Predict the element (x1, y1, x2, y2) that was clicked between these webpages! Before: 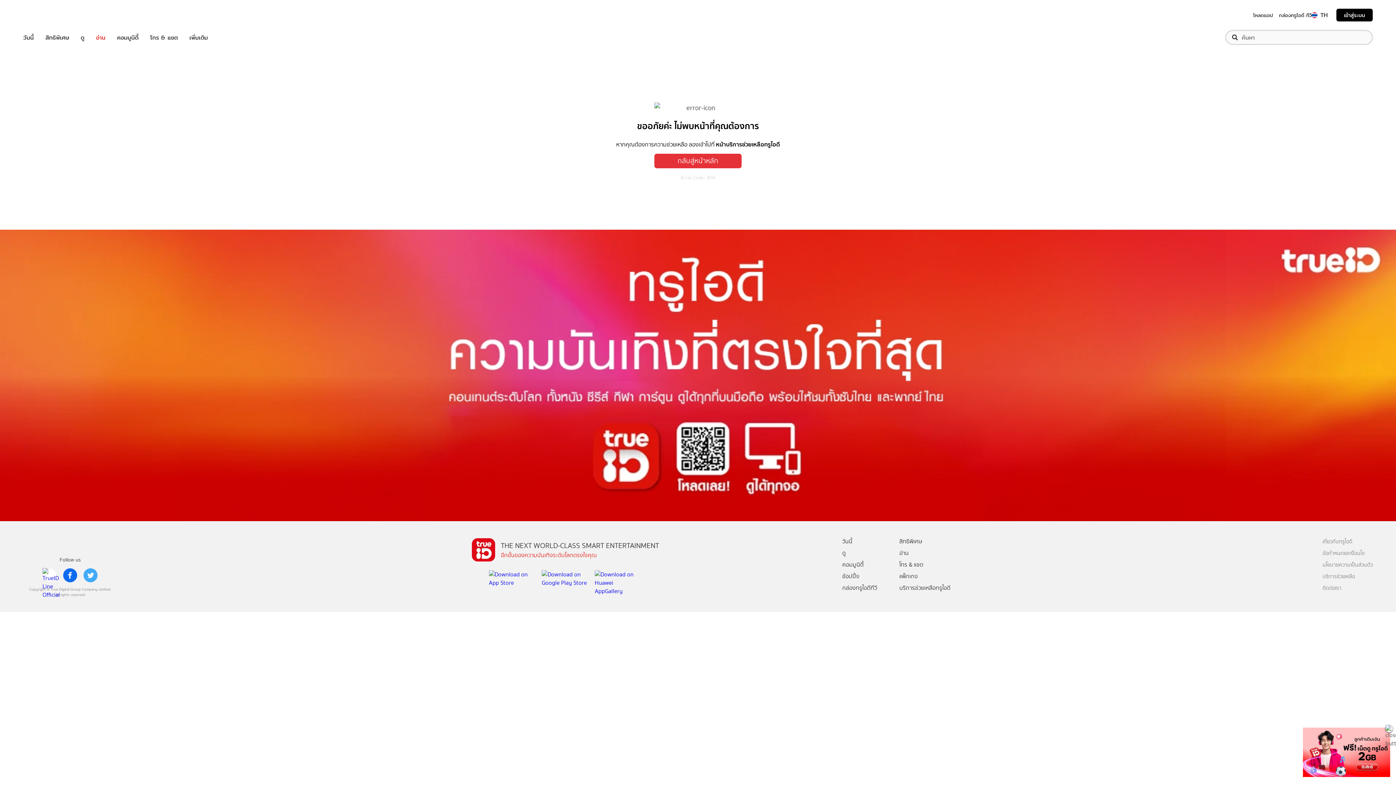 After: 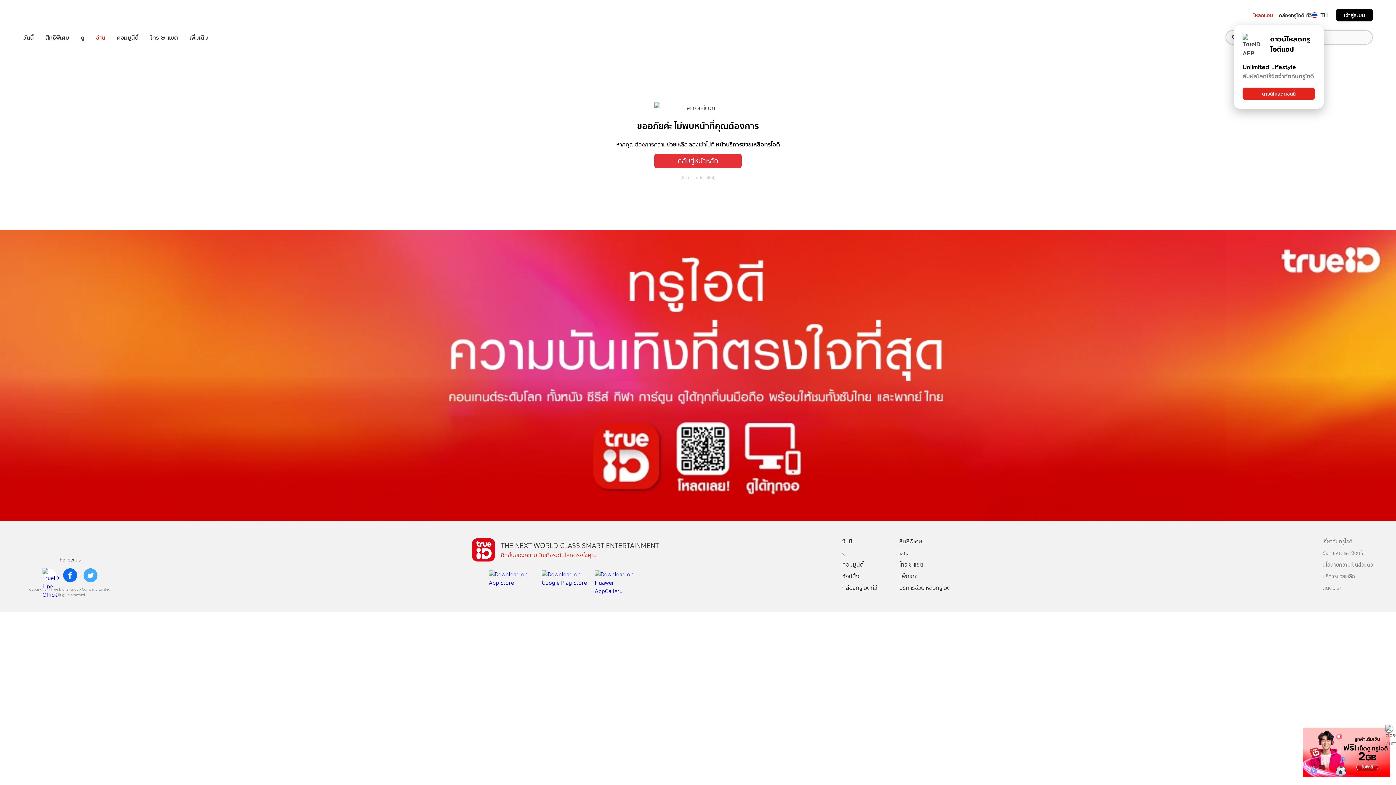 Action: bbox: (1247, 11, 1273, 19) label: โหลดแอป